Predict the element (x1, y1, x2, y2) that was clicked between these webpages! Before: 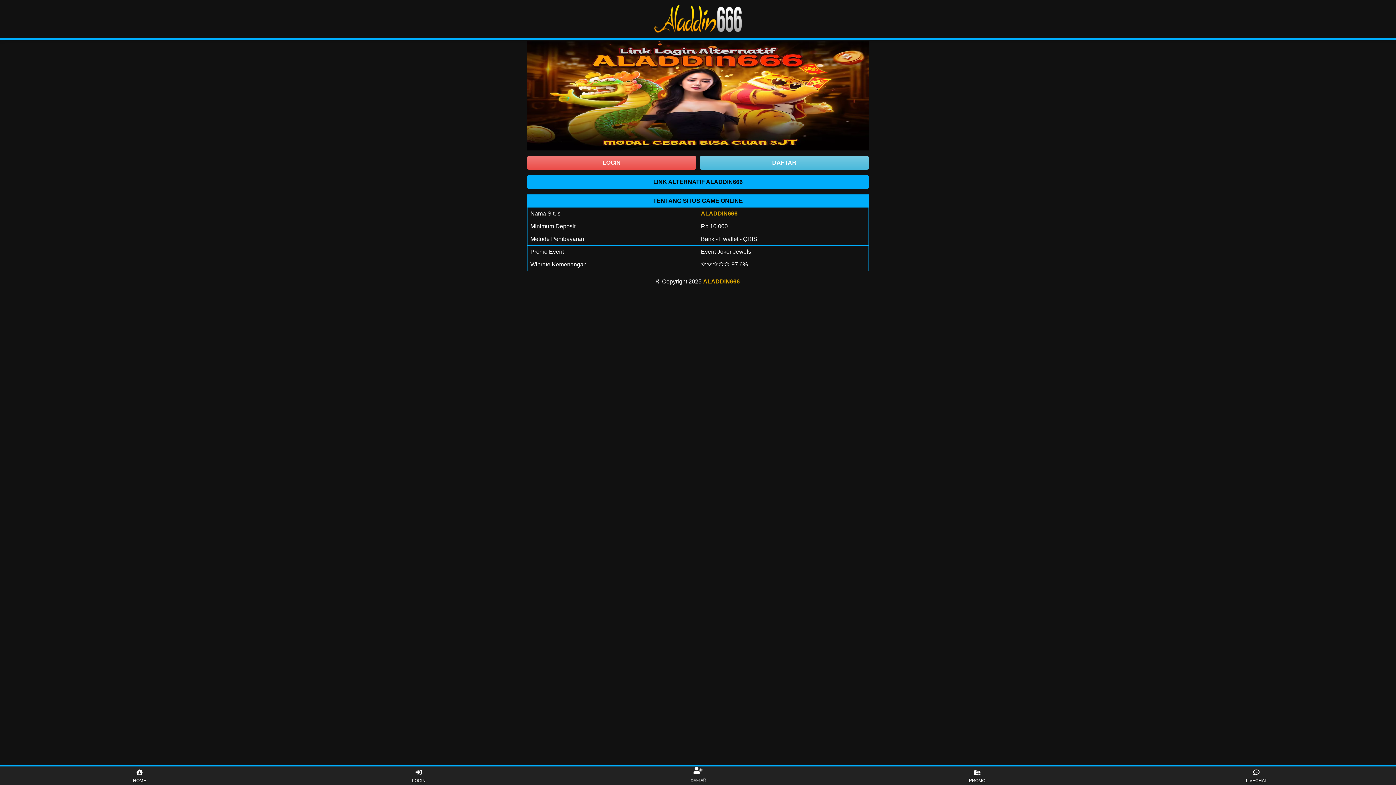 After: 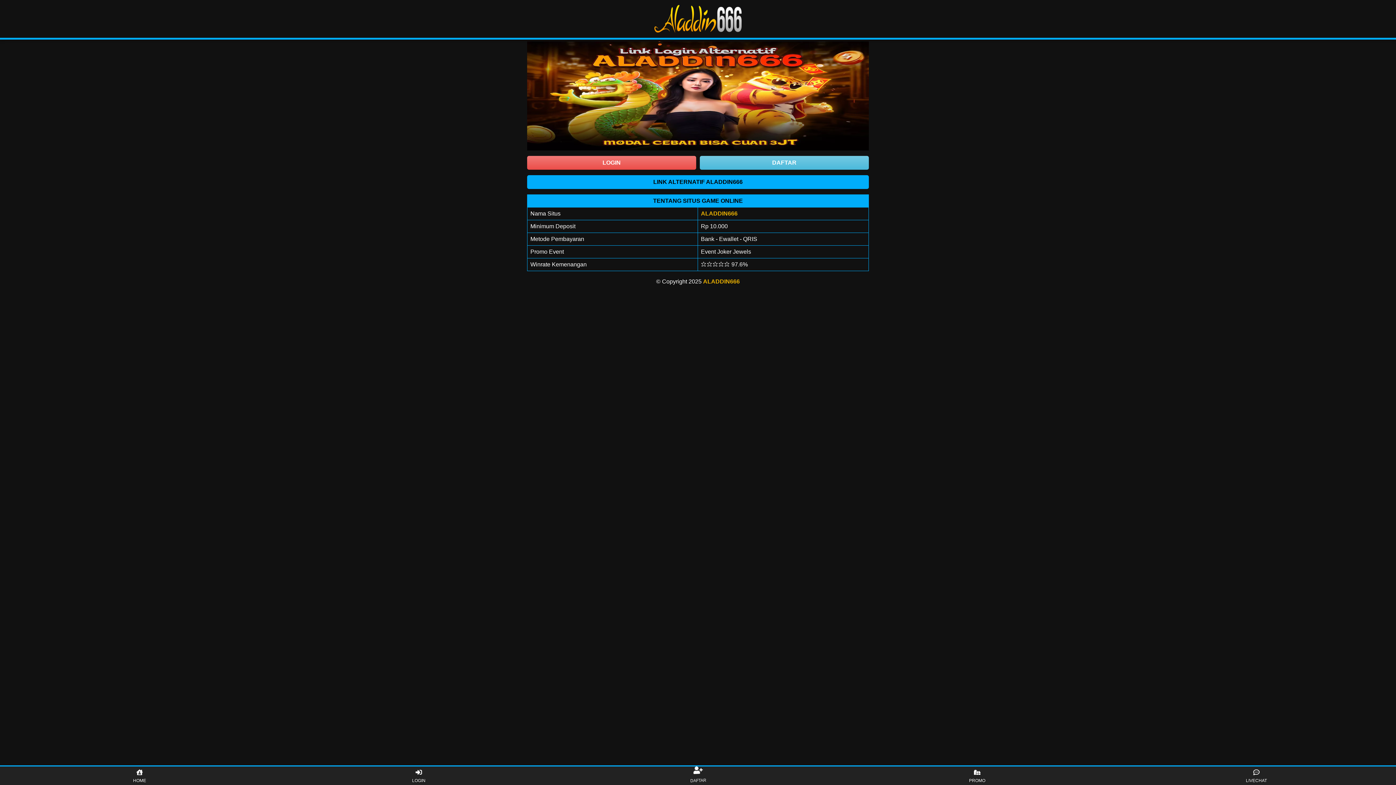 Action: label: LOGIN bbox: (527, 156, 696, 169)